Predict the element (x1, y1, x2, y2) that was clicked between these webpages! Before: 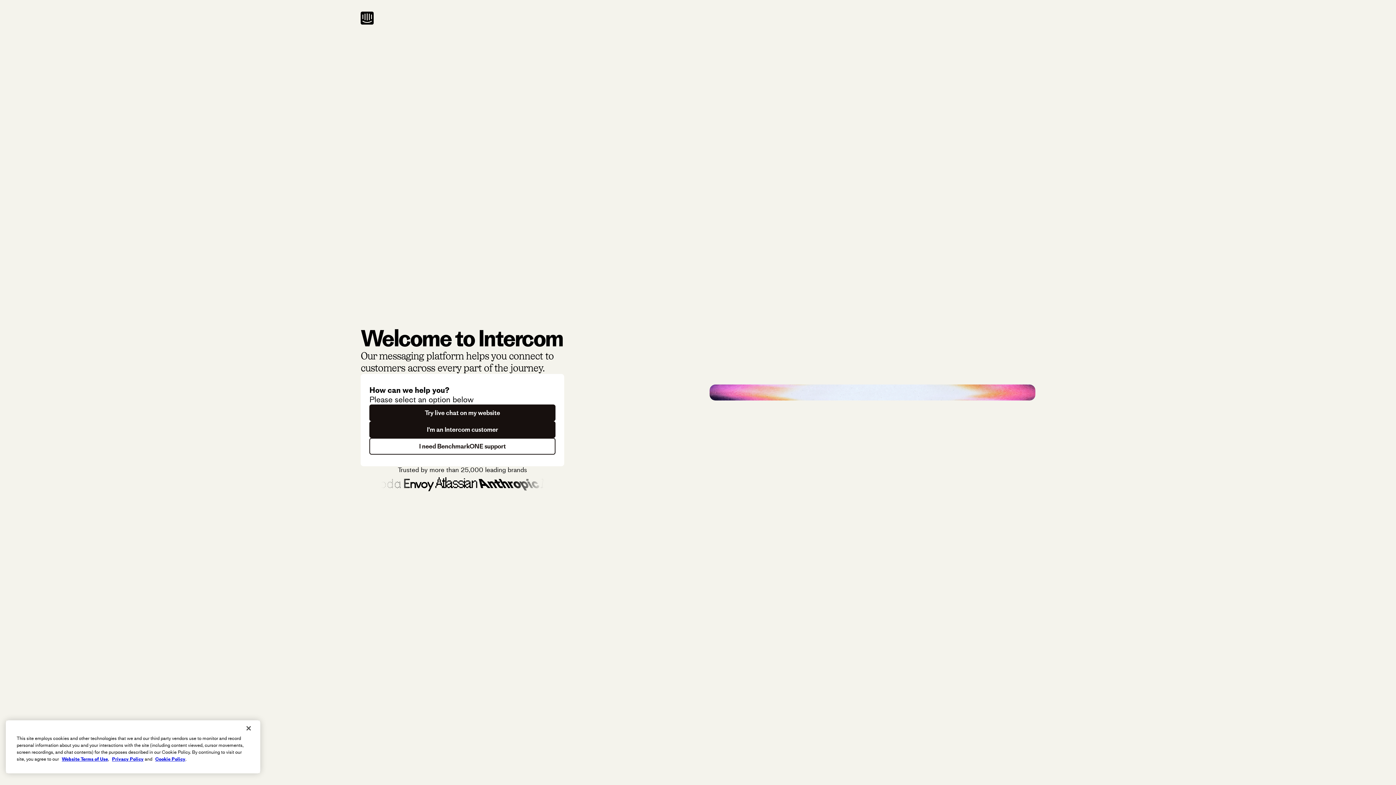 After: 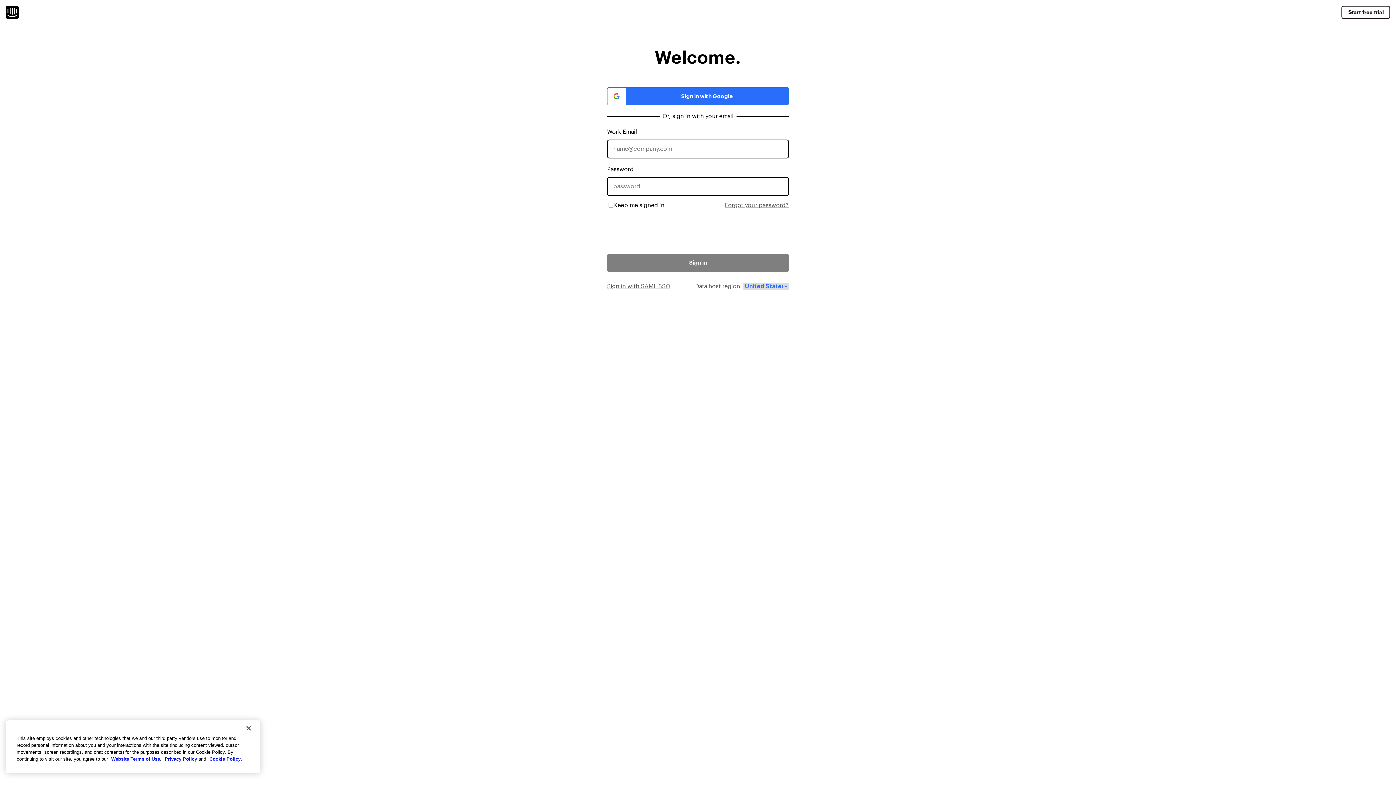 Action: label: I'm an Intercom customer bbox: (369, 421, 555, 438)